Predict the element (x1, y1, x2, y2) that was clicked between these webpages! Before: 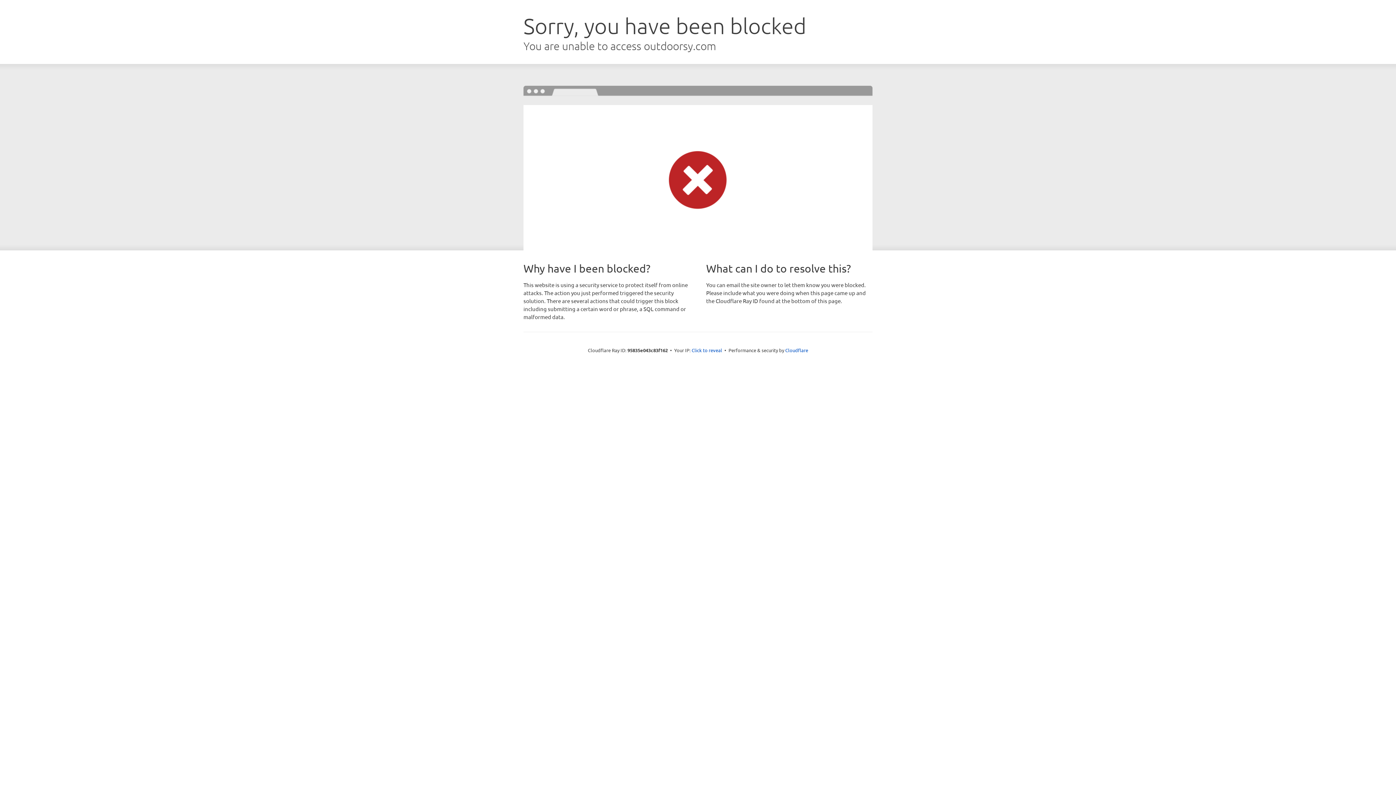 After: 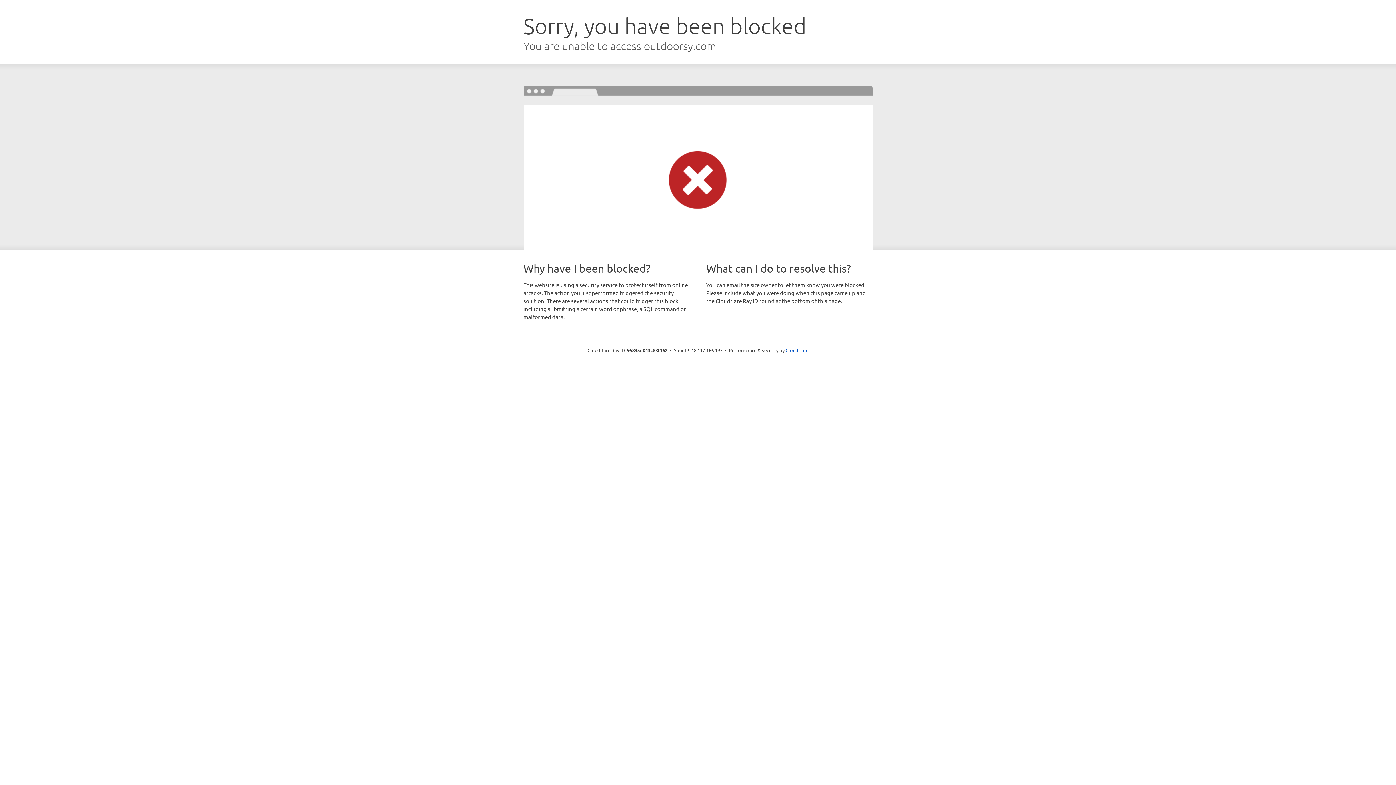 Action: bbox: (691, 346, 722, 353) label: Click to reveal